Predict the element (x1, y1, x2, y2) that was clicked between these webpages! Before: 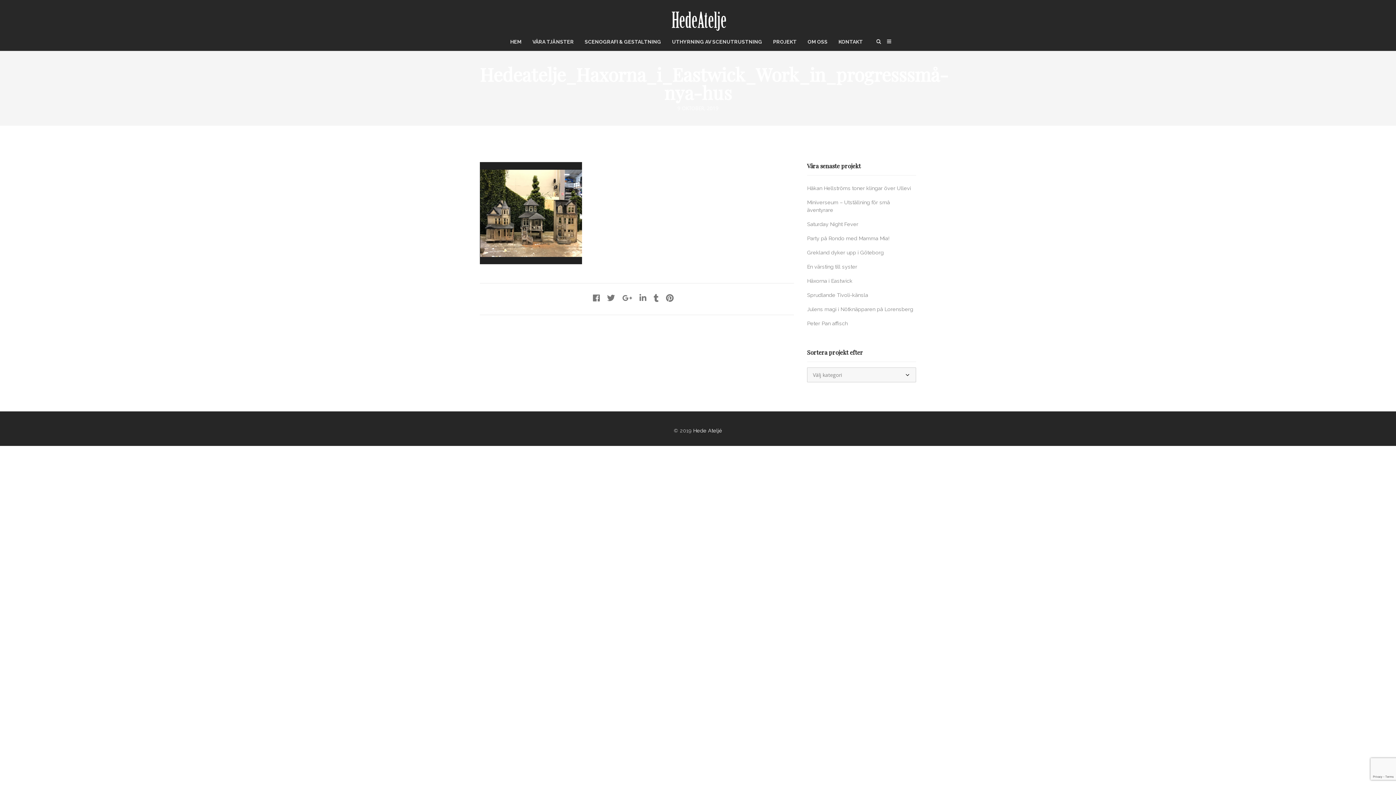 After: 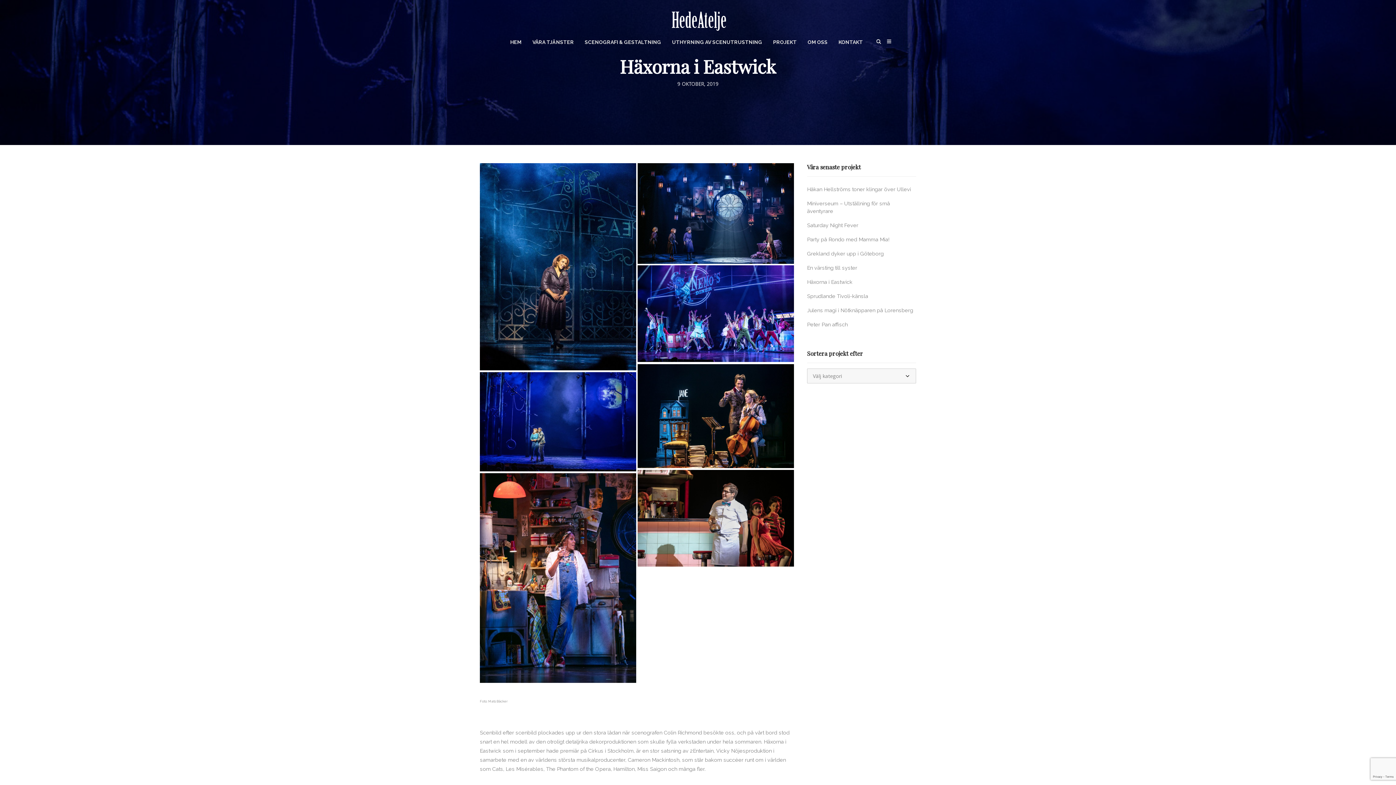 Action: label: Häxorna i Eastwick bbox: (807, 277, 852, 284)